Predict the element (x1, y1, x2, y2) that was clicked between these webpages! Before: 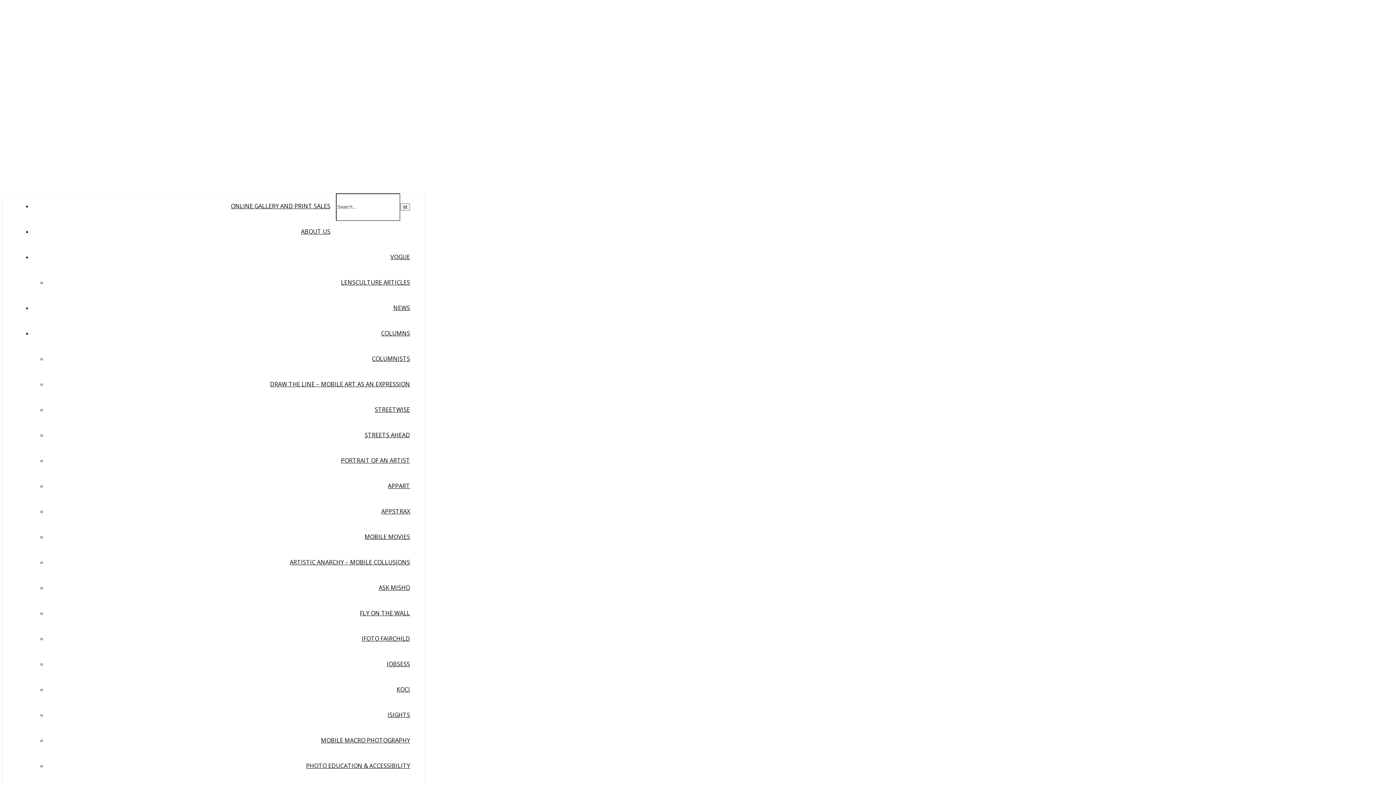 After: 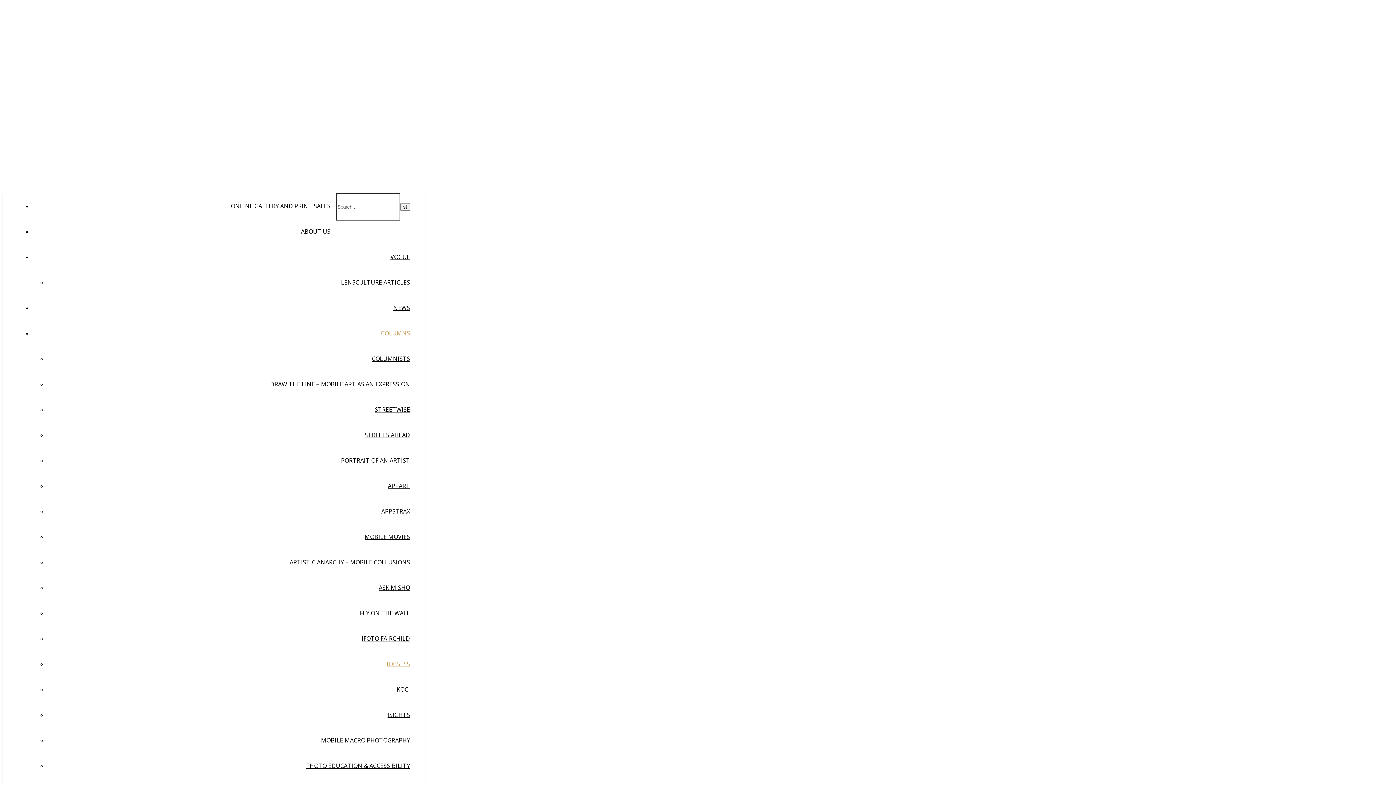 Action: label: IOBSESS bbox: (386, 660, 410, 668)